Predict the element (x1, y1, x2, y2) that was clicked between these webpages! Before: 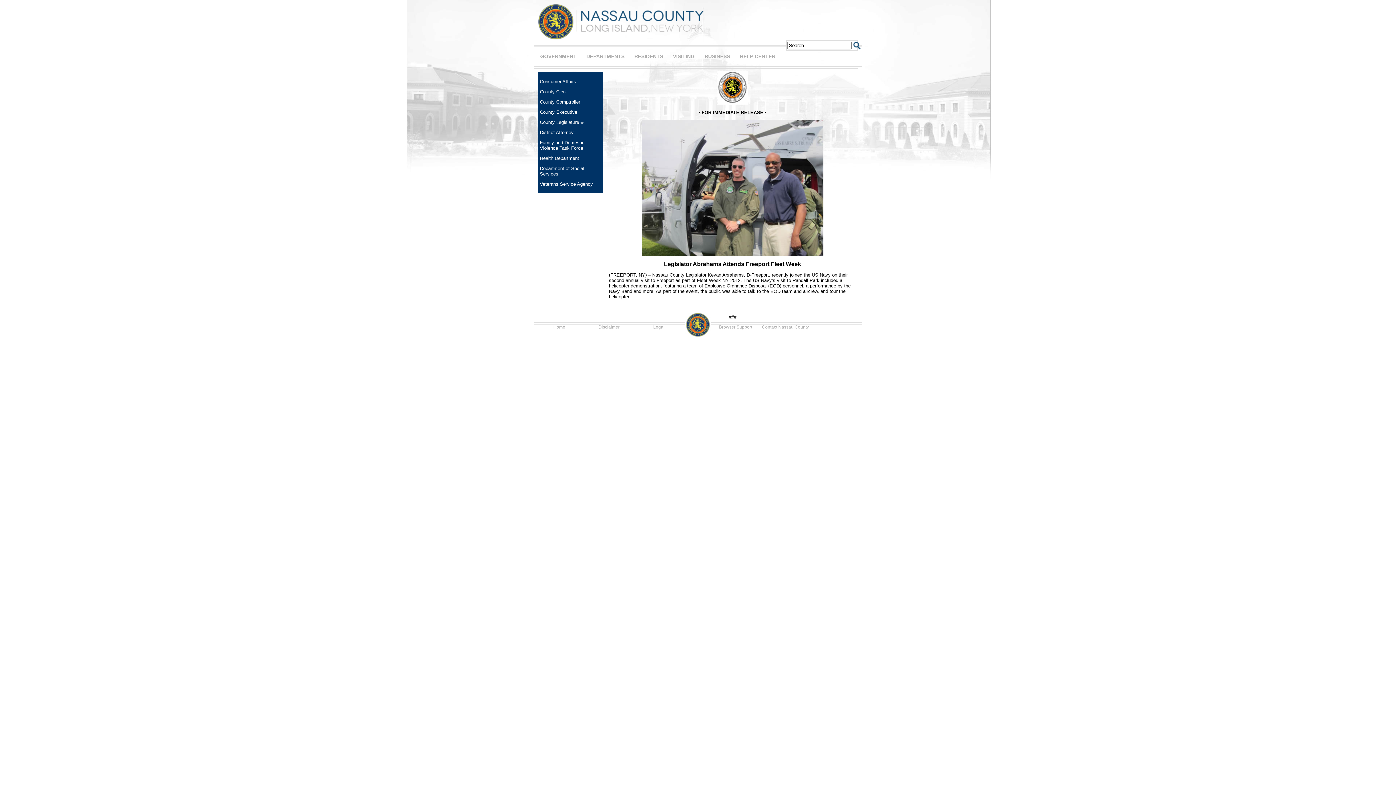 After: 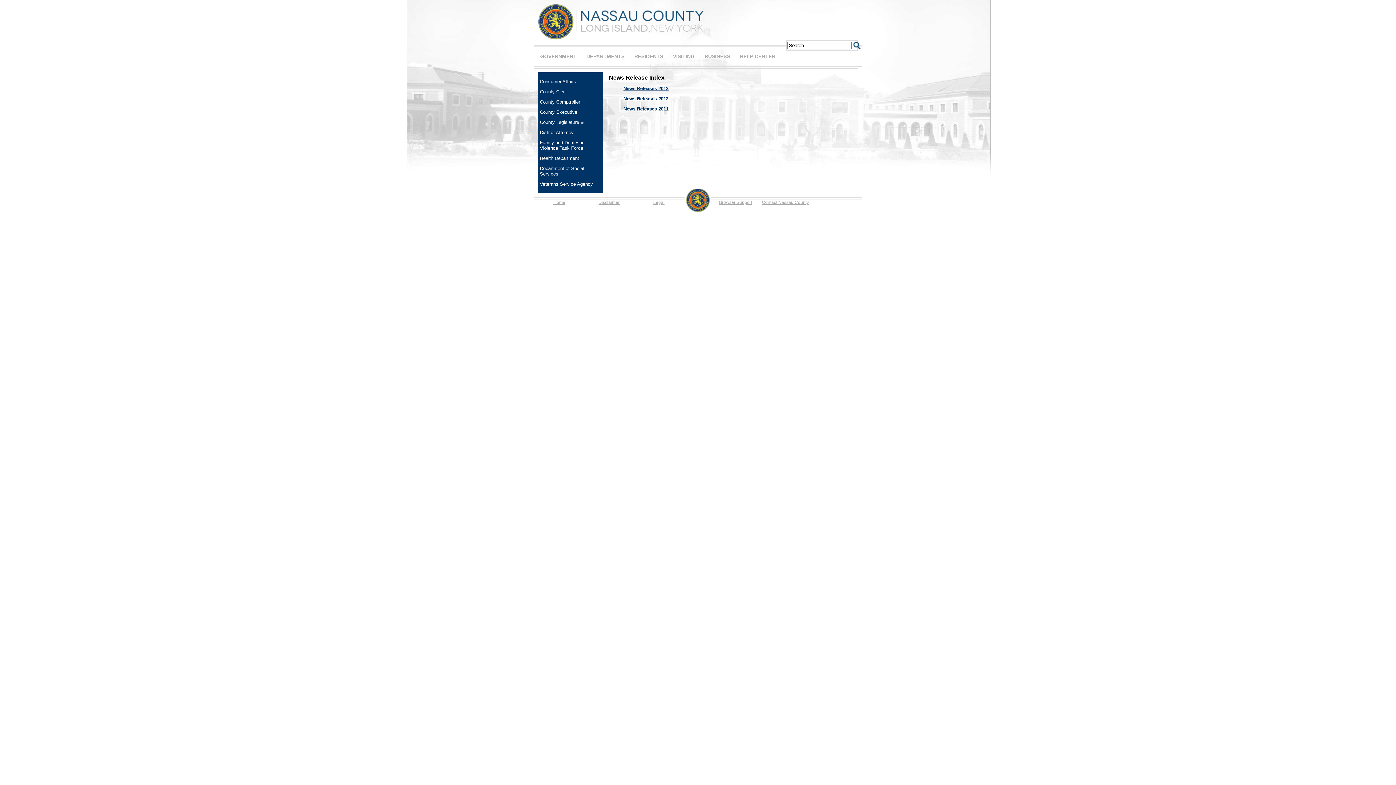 Action: label: Health Department bbox: (540, 155, 579, 161)